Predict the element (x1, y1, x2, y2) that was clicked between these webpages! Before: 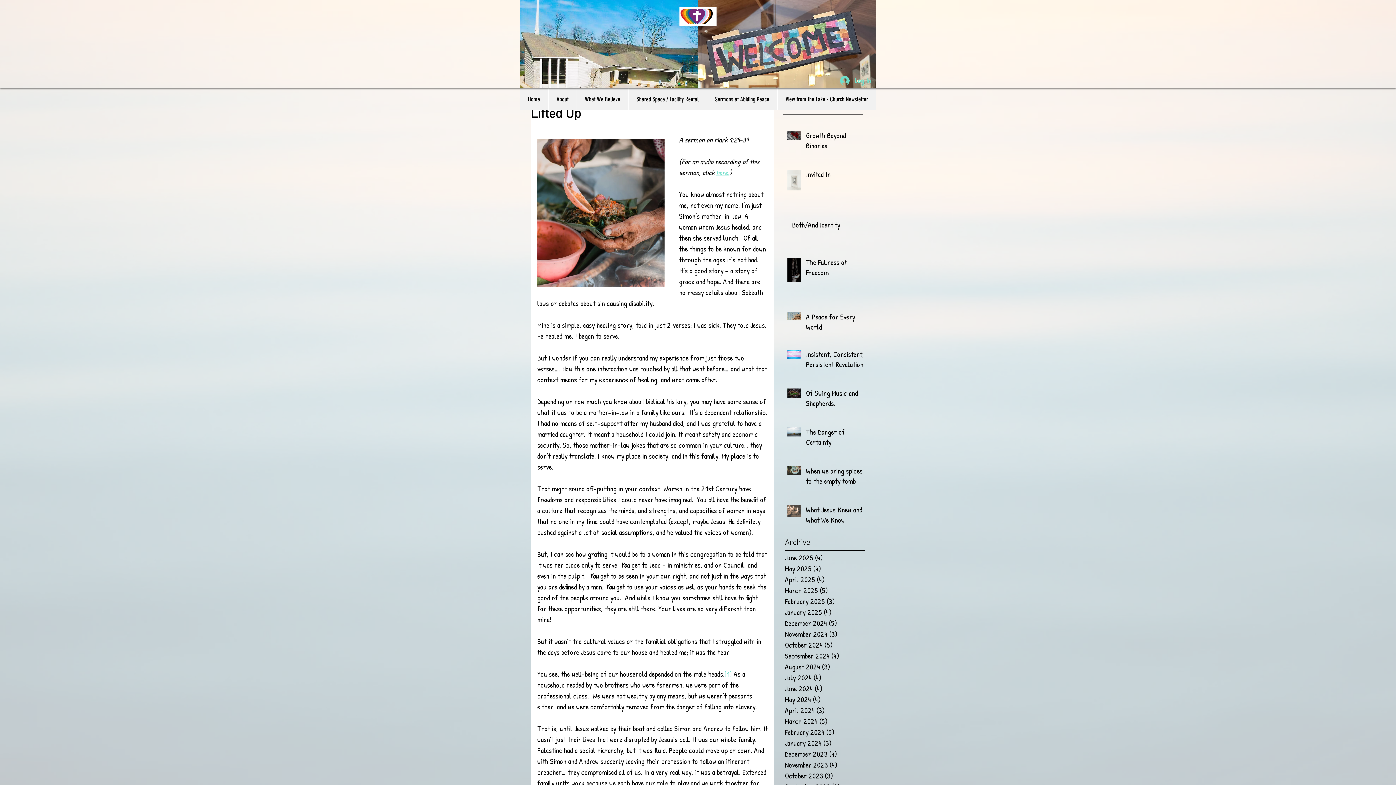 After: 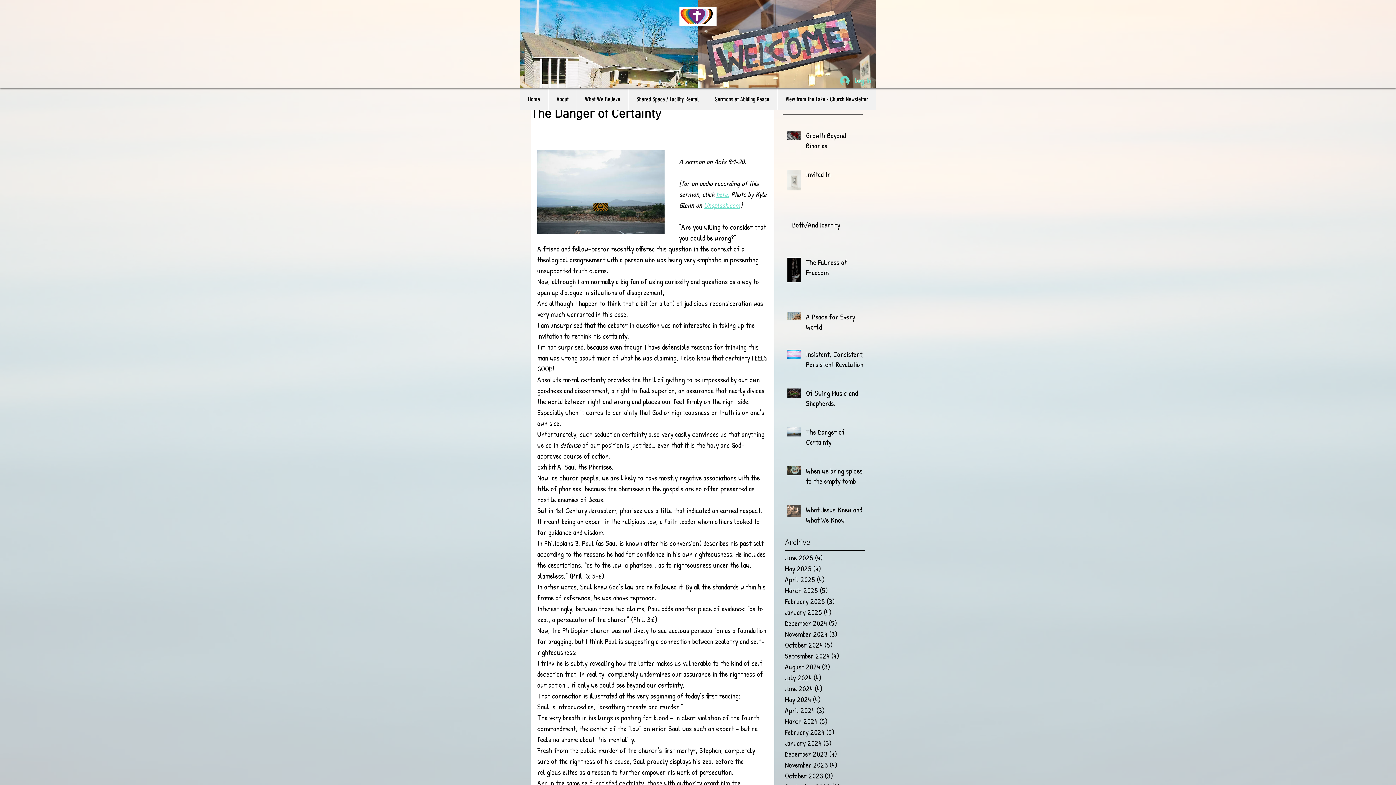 Action: label: The Danger of Certainty bbox: (806, 427, 867, 450)